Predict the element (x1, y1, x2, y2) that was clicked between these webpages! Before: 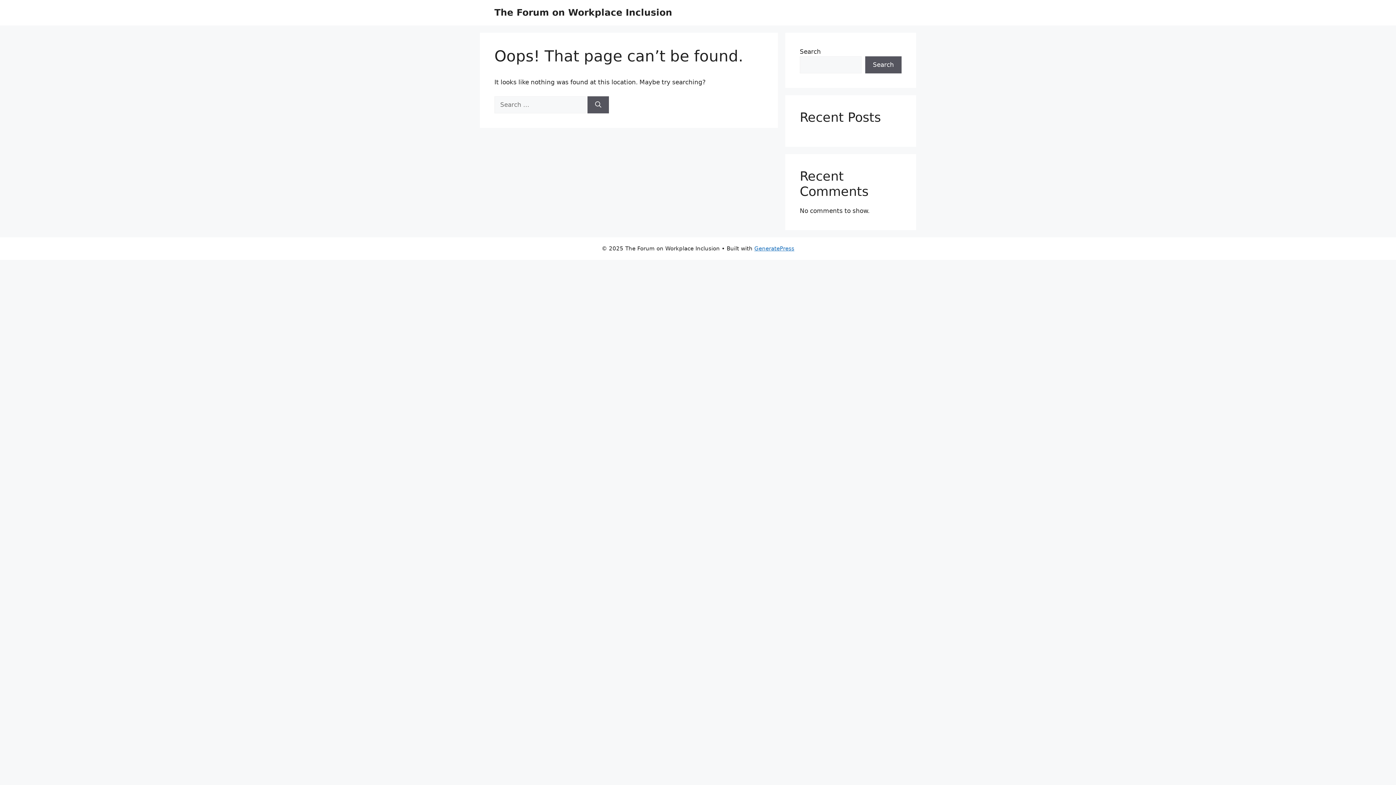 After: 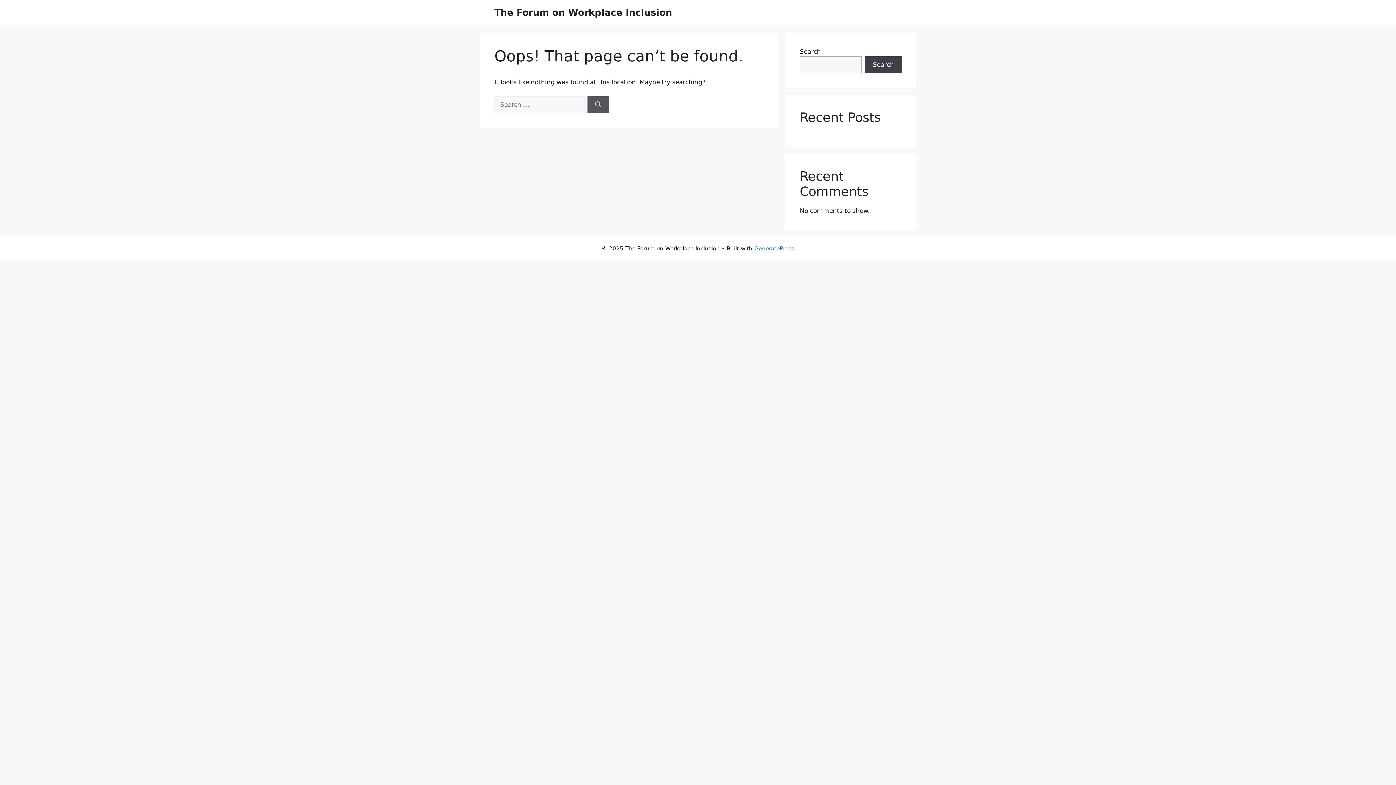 Action: bbox: (865, 56, 901, 73) label: Search